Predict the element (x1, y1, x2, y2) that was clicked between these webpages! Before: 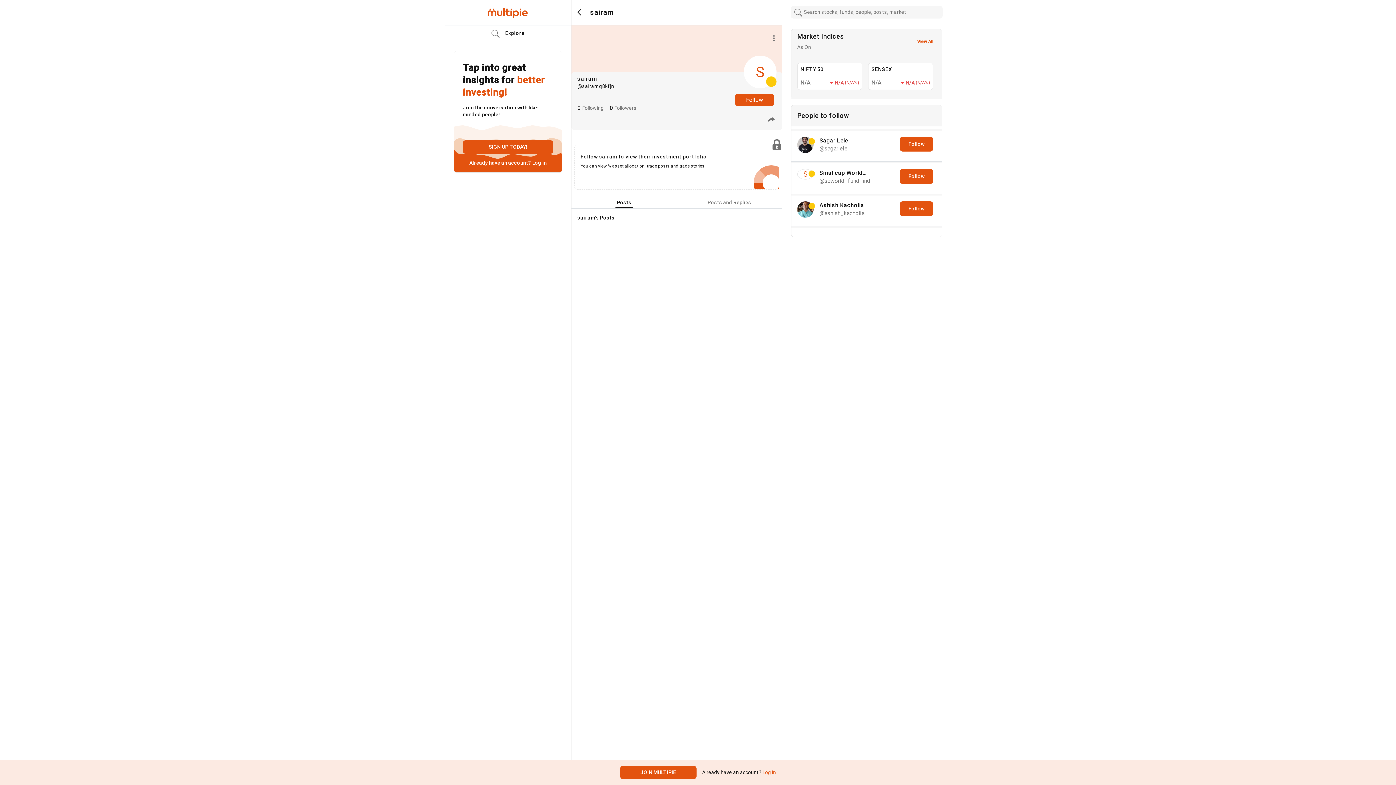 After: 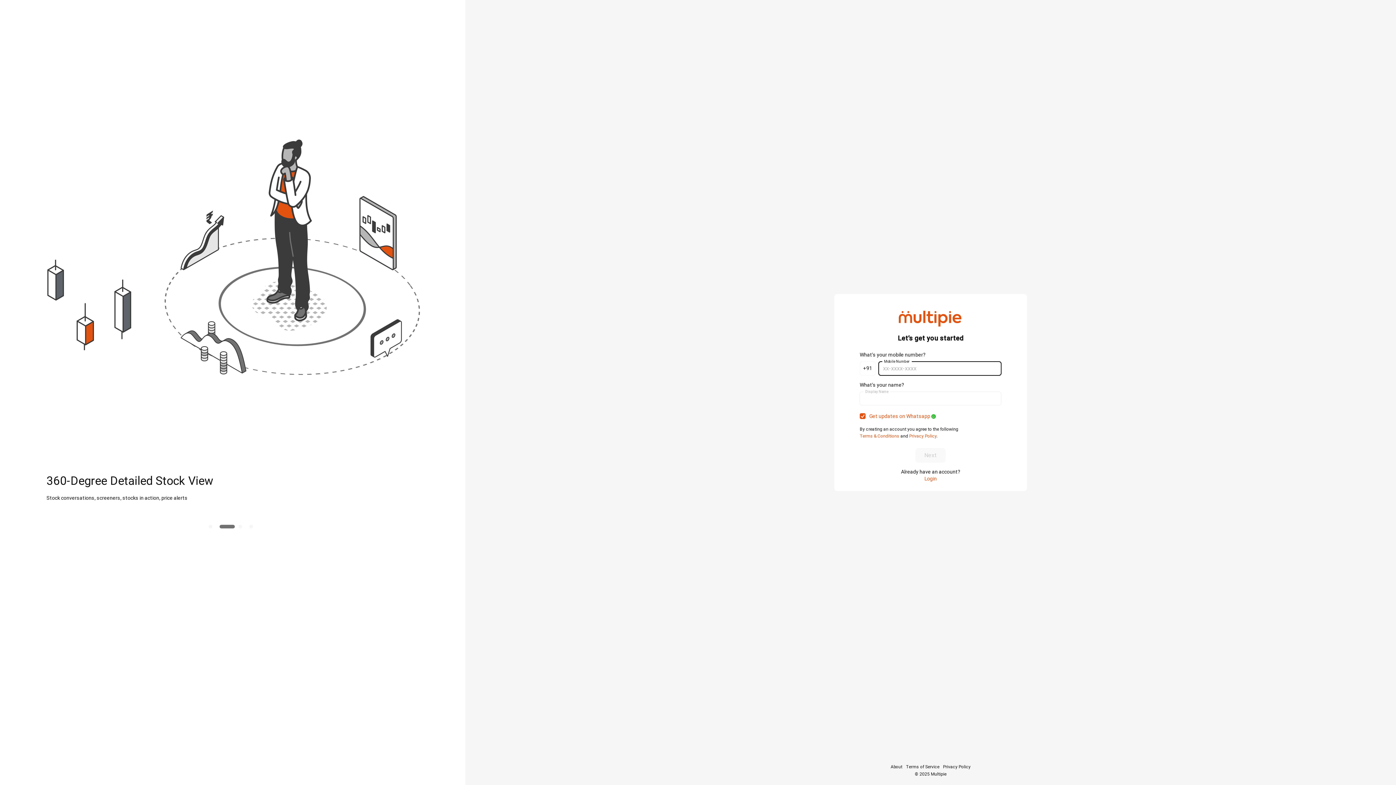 Action: bbox: (620, 766, 696, 779) label: JOIN MULTIPIE